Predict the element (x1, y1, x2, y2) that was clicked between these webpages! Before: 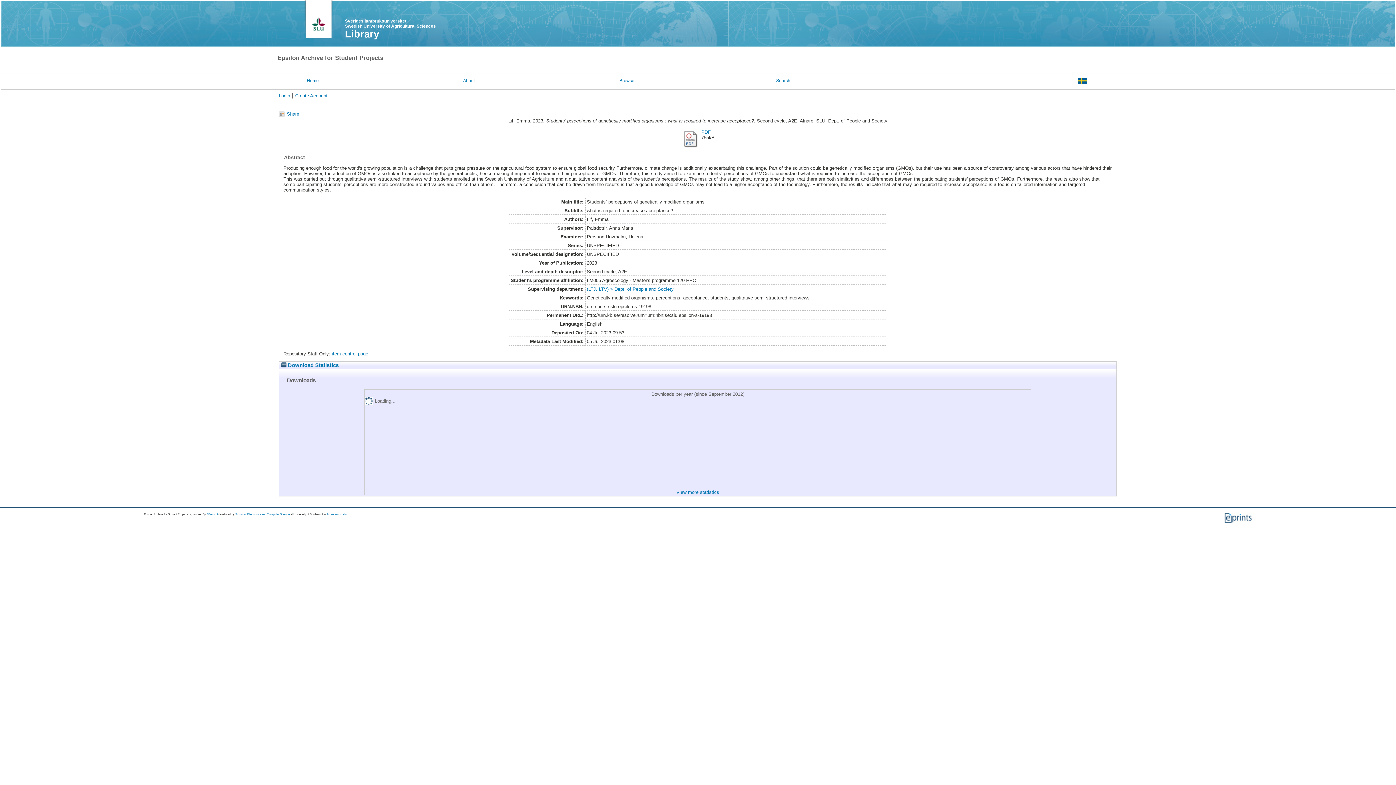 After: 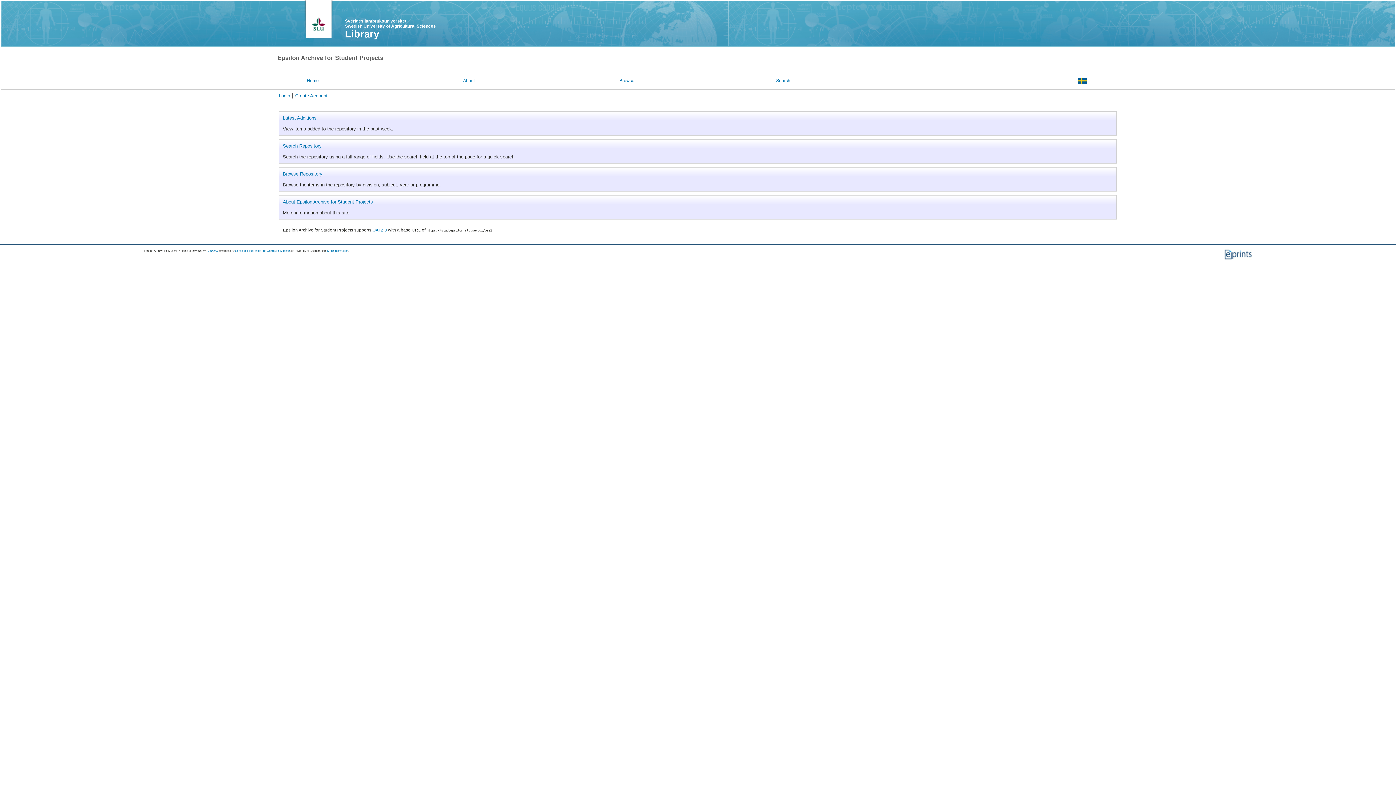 Action: bbox: (306, 78, 318, 83) label: Home